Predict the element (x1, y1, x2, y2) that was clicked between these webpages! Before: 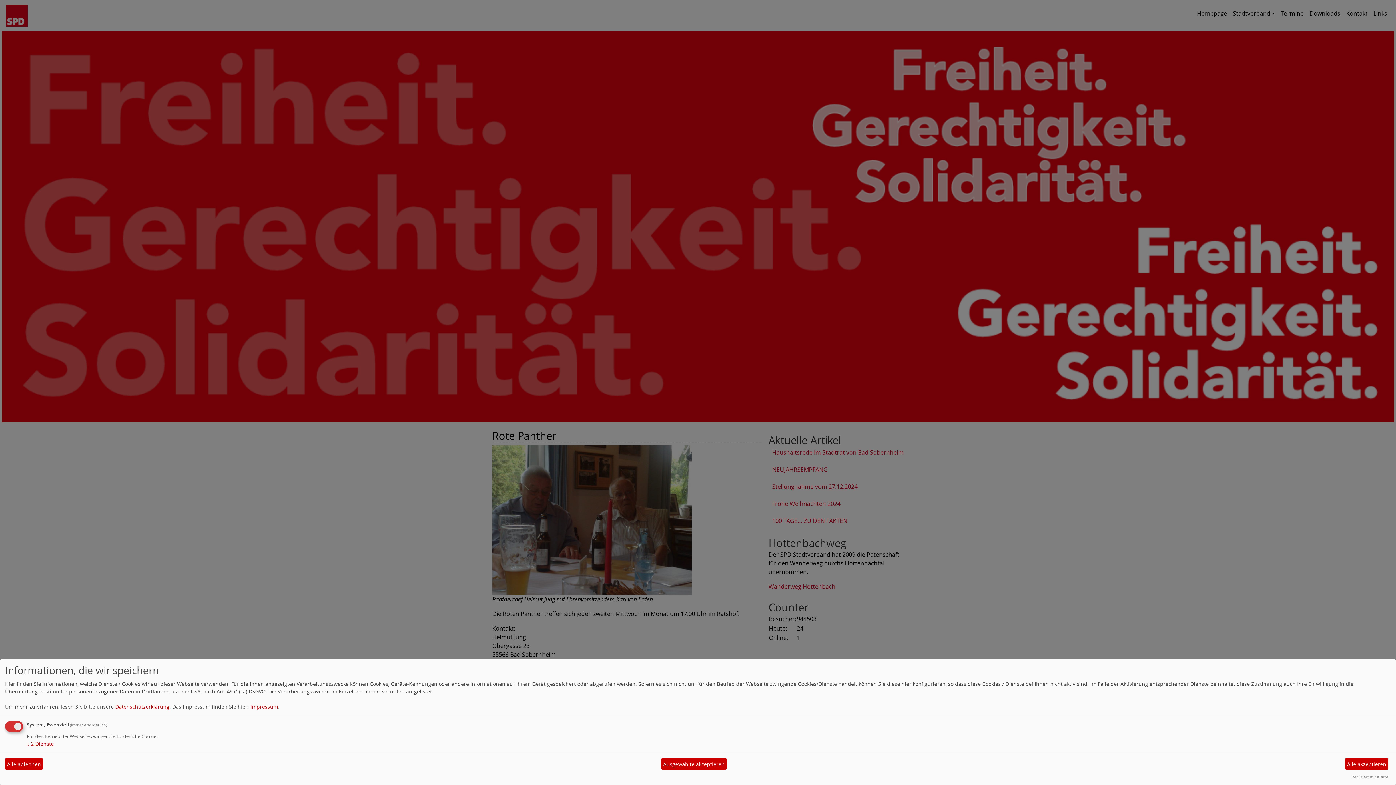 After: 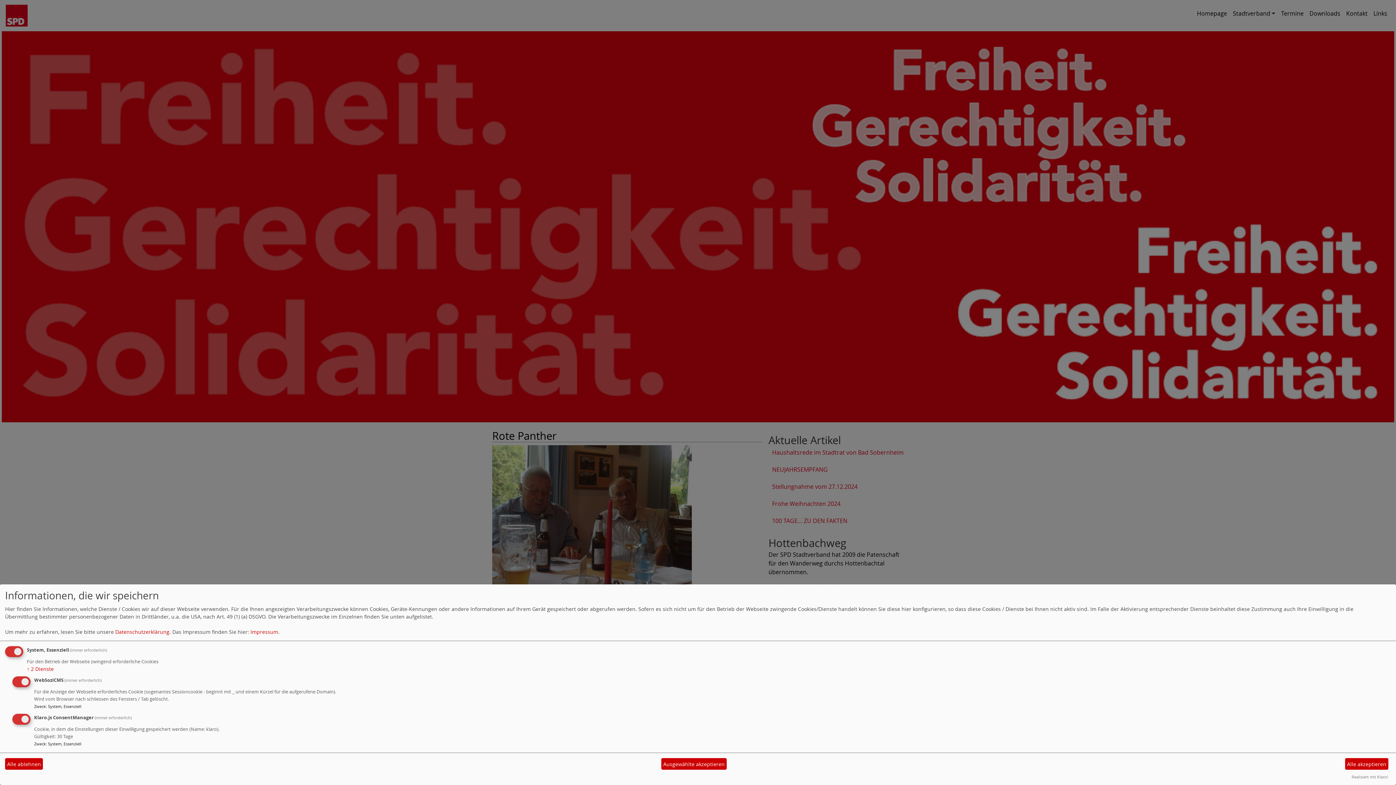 Action: bbox: (26, 740, 53, 747) label: ↓ 2 Dienste